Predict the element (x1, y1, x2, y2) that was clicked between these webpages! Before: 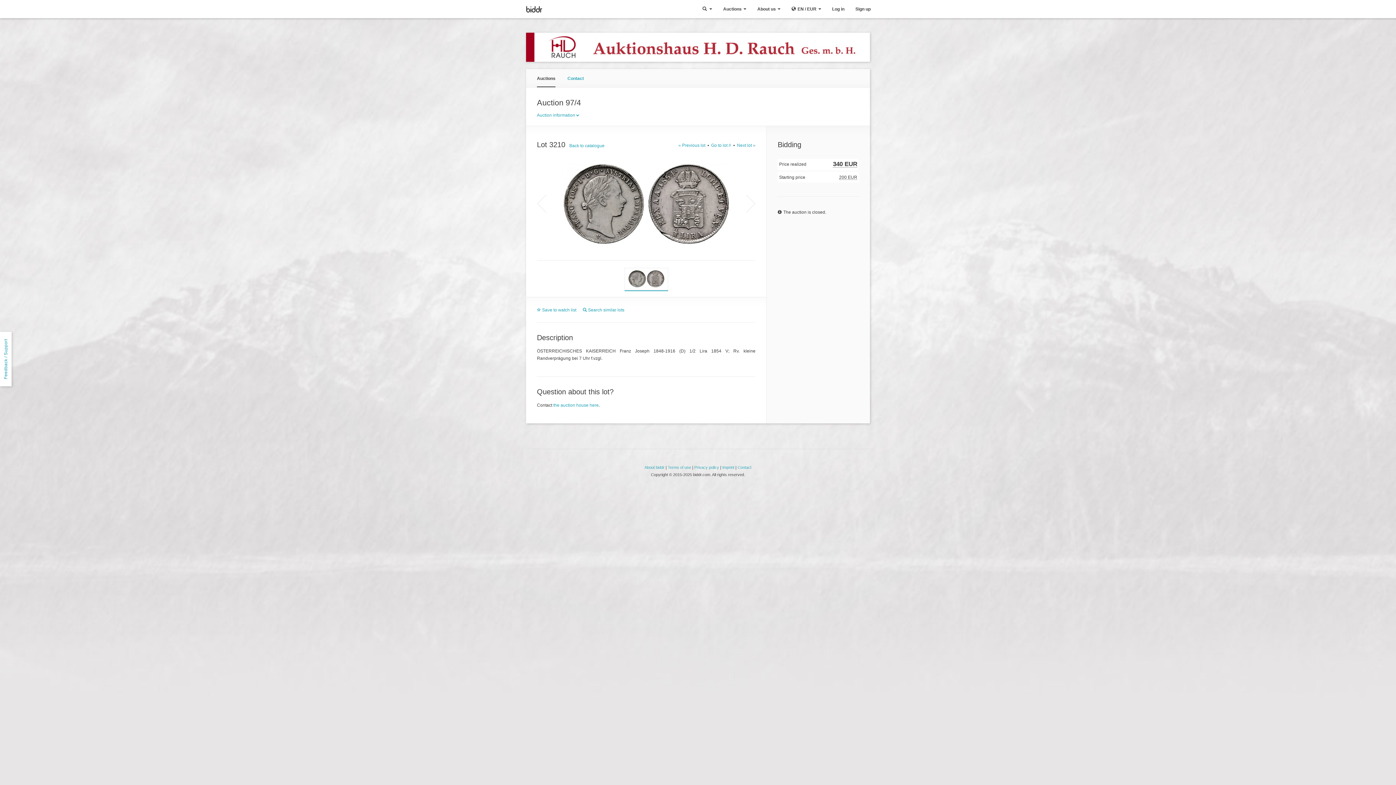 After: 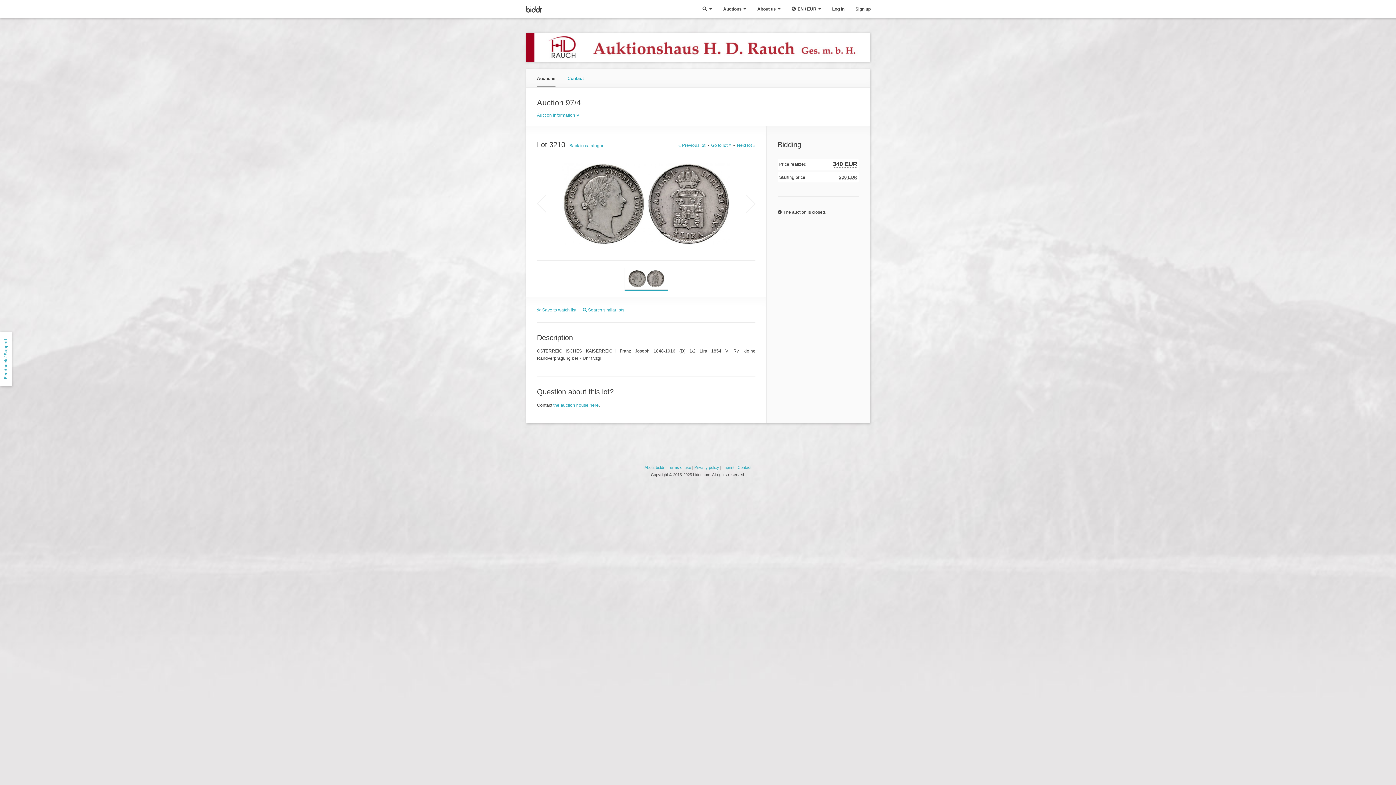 Action: bbox: (737, 194, 755, 213)